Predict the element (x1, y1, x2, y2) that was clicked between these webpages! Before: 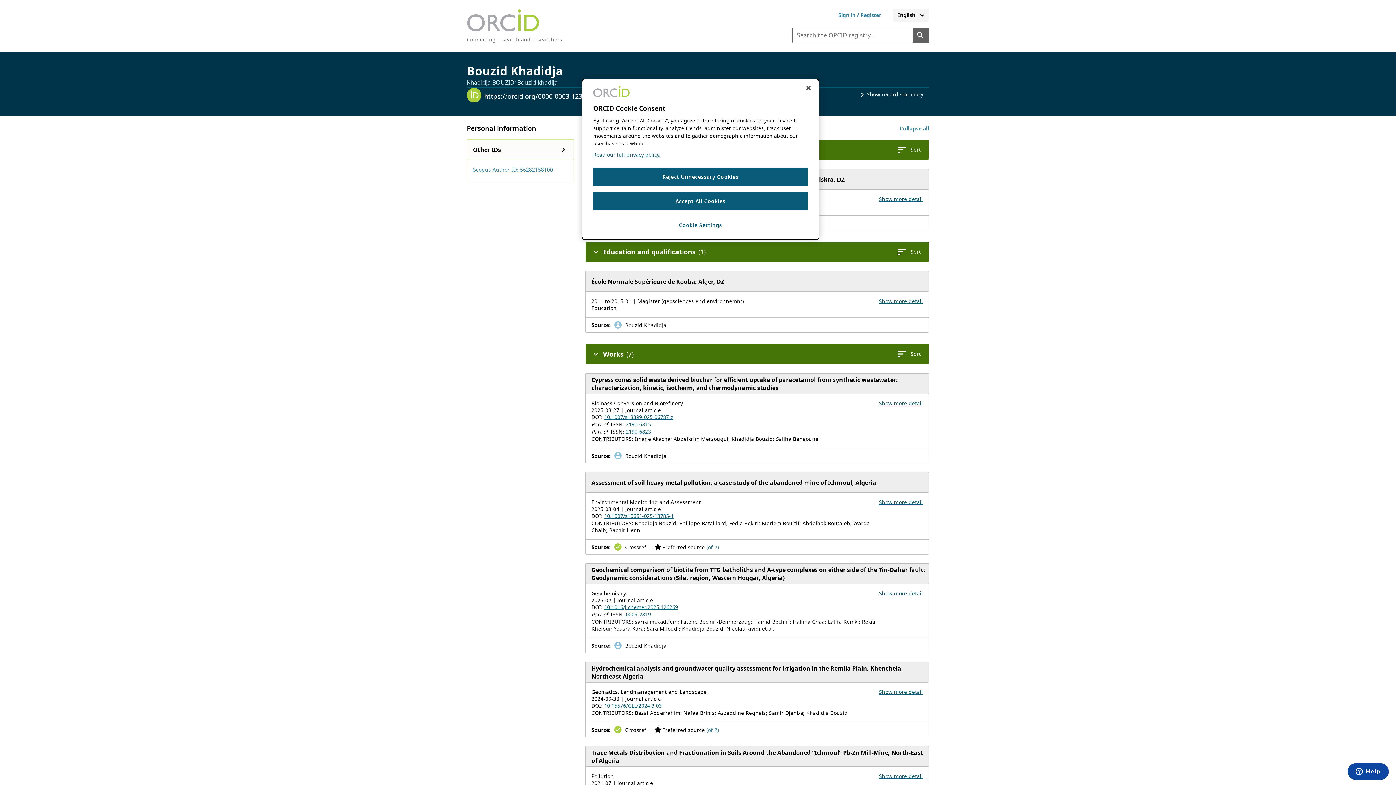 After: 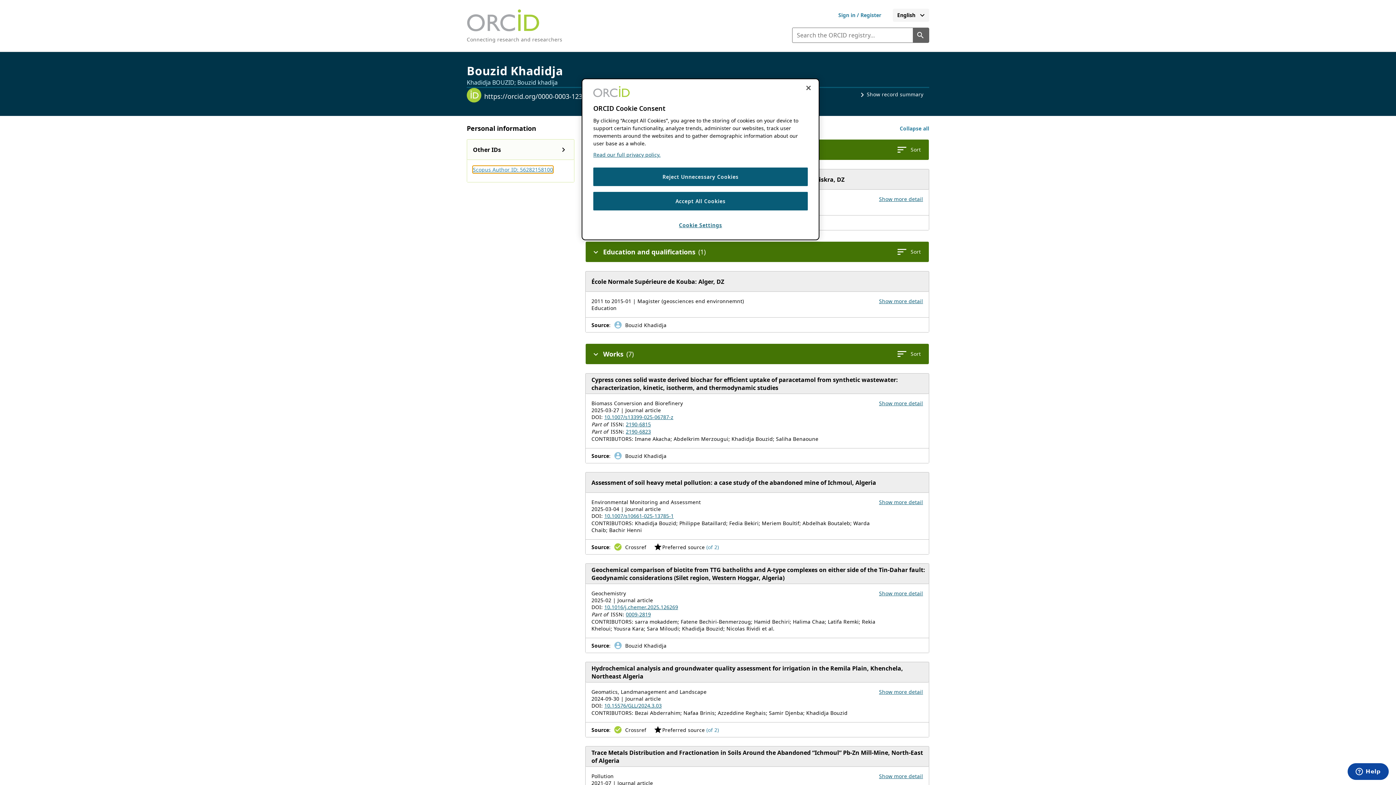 Action: label: Scopus Author ID: 56282158100 bbox: (473, 166, 553, 173)